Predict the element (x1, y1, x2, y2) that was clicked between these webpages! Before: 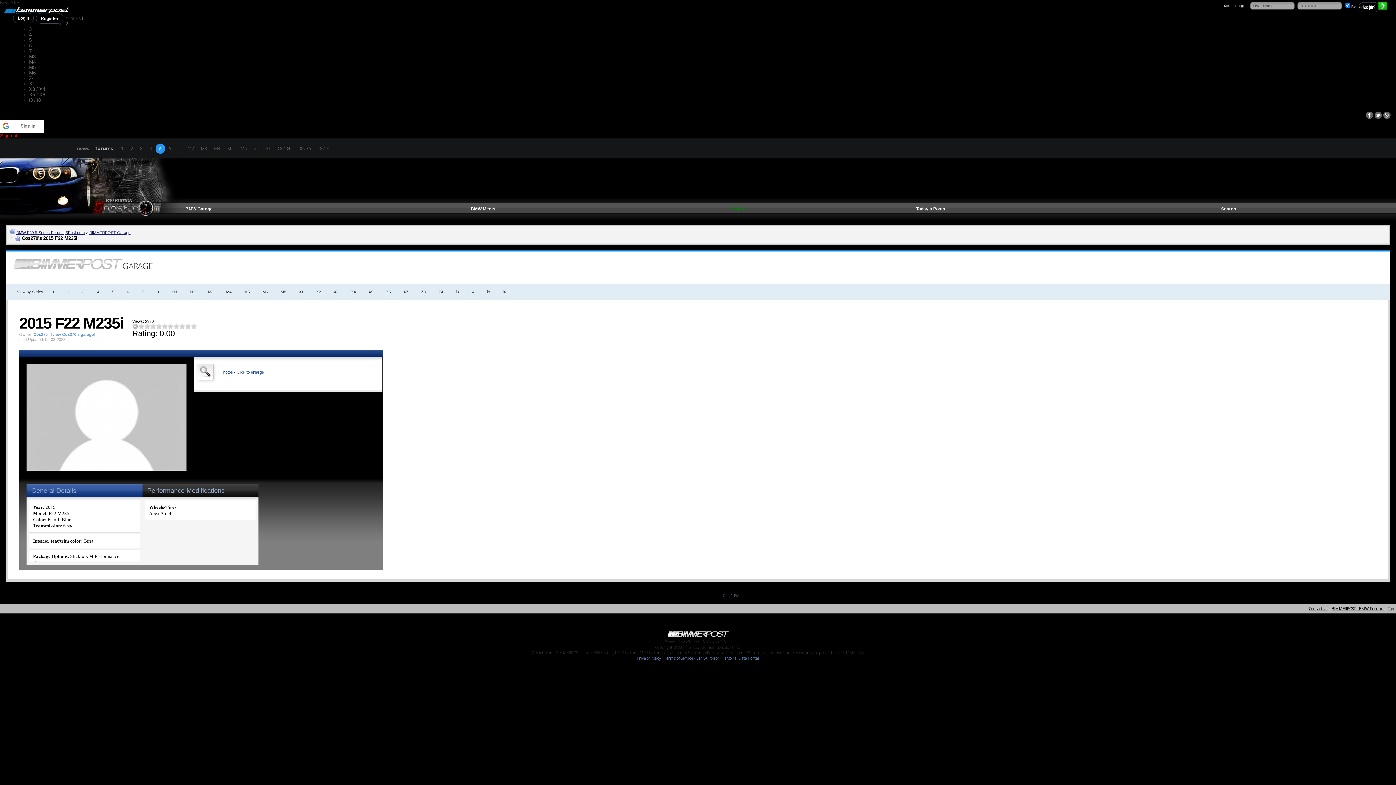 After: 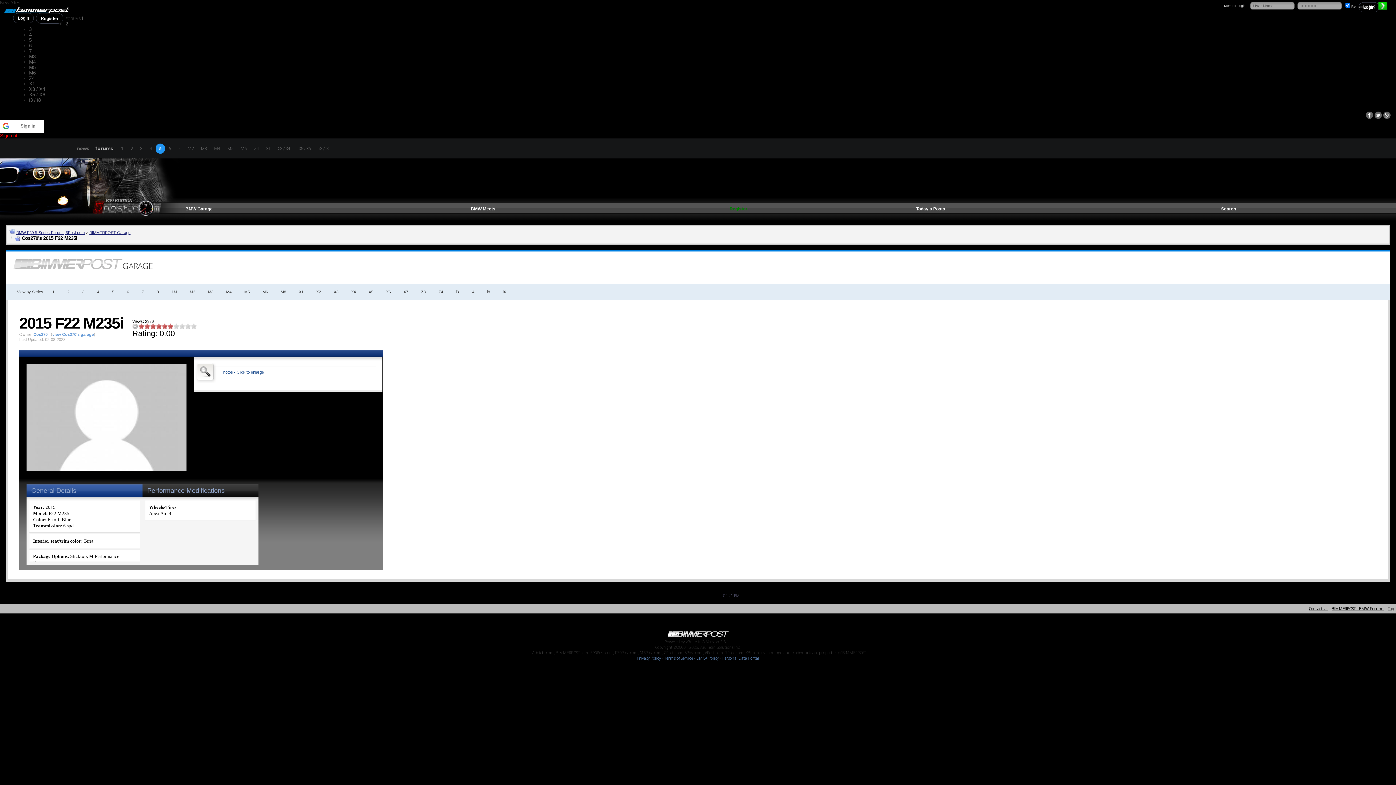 Action: bbox: (167, 323, 173, 329) label: 6